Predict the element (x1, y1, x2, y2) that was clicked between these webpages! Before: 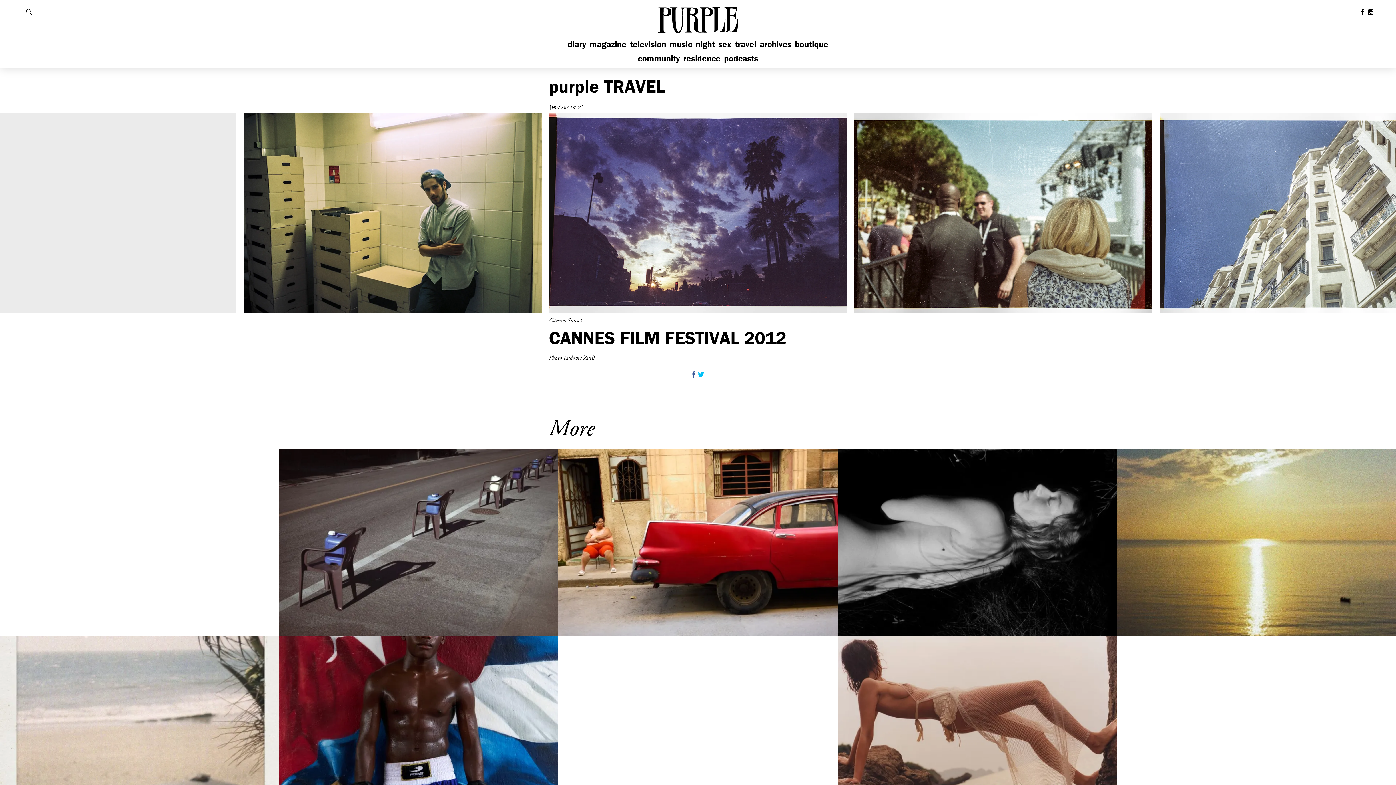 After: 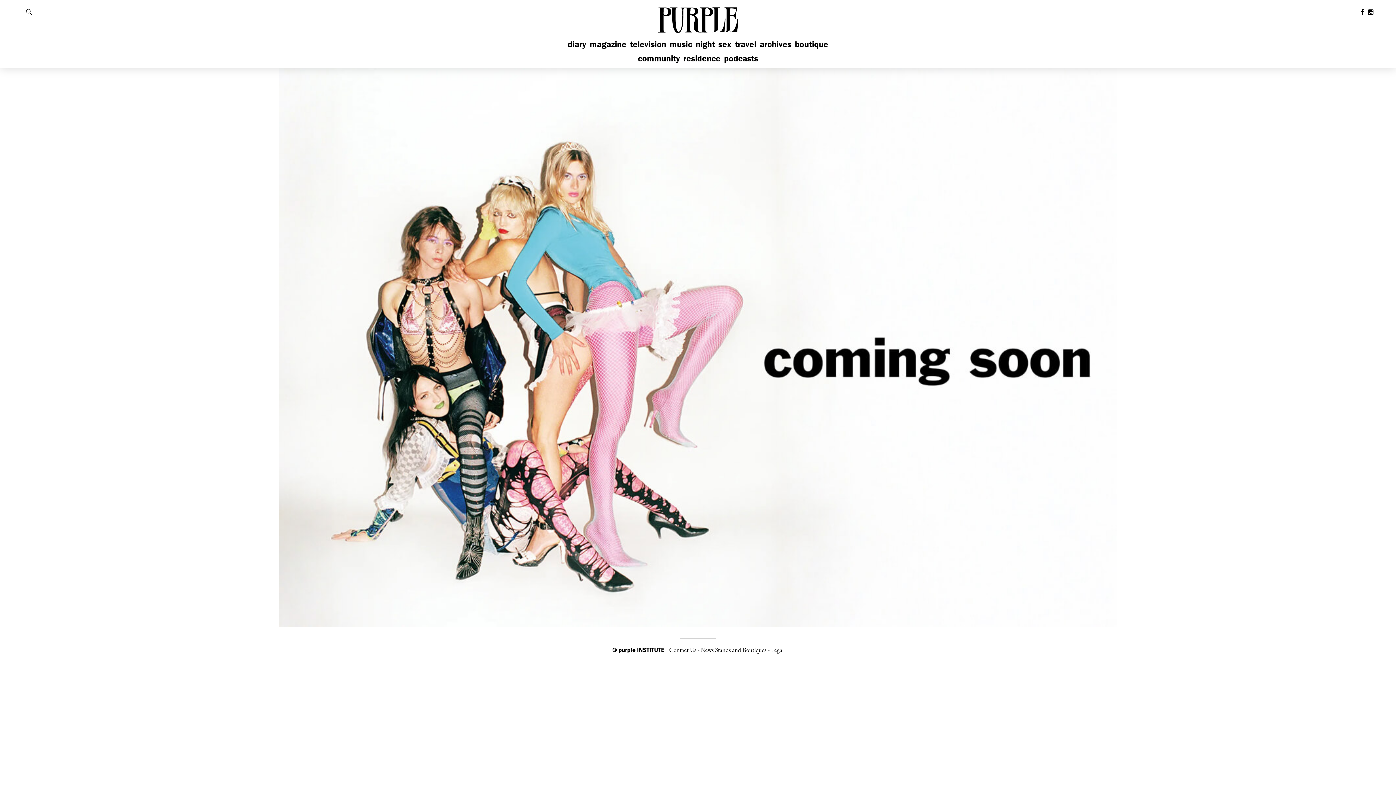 Action: label: community bbox: (637, 53, 680, 63)